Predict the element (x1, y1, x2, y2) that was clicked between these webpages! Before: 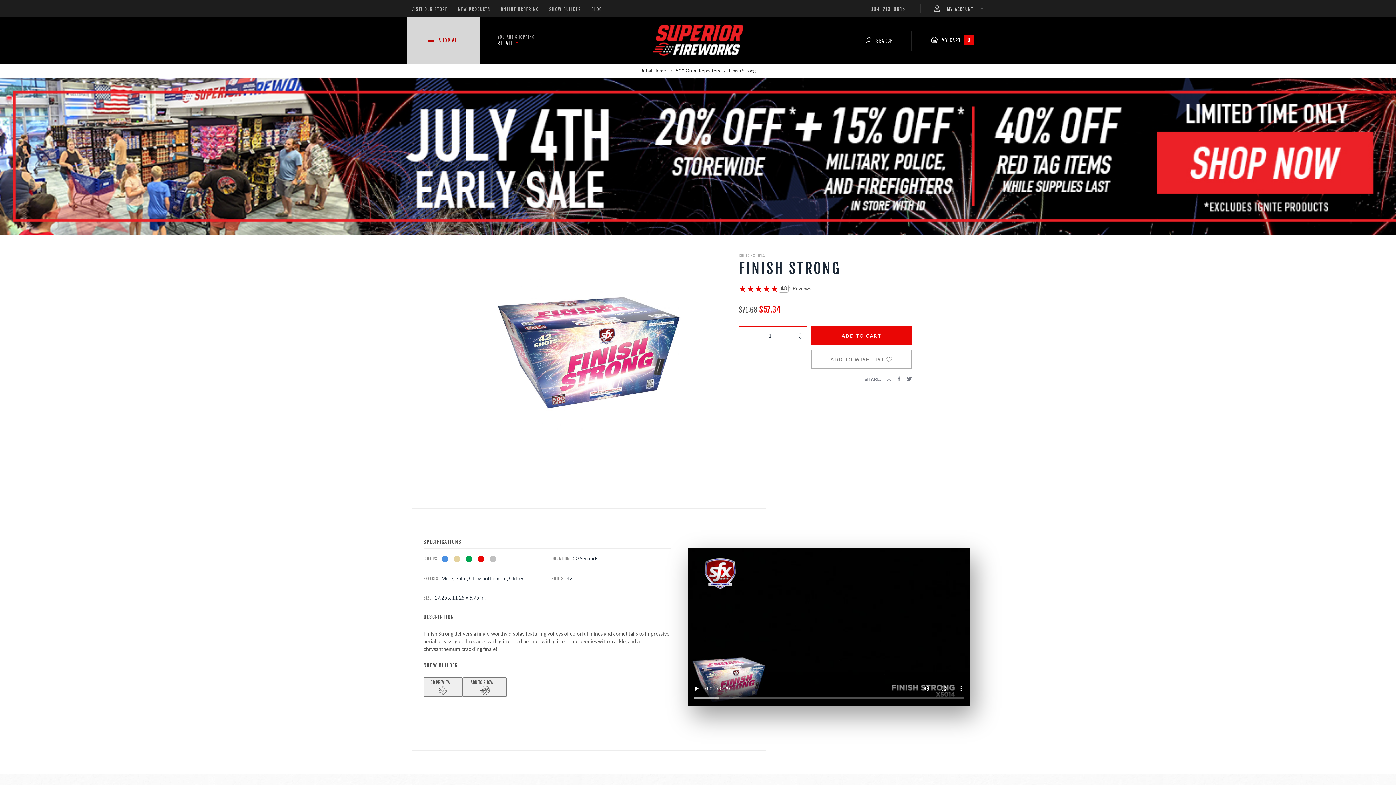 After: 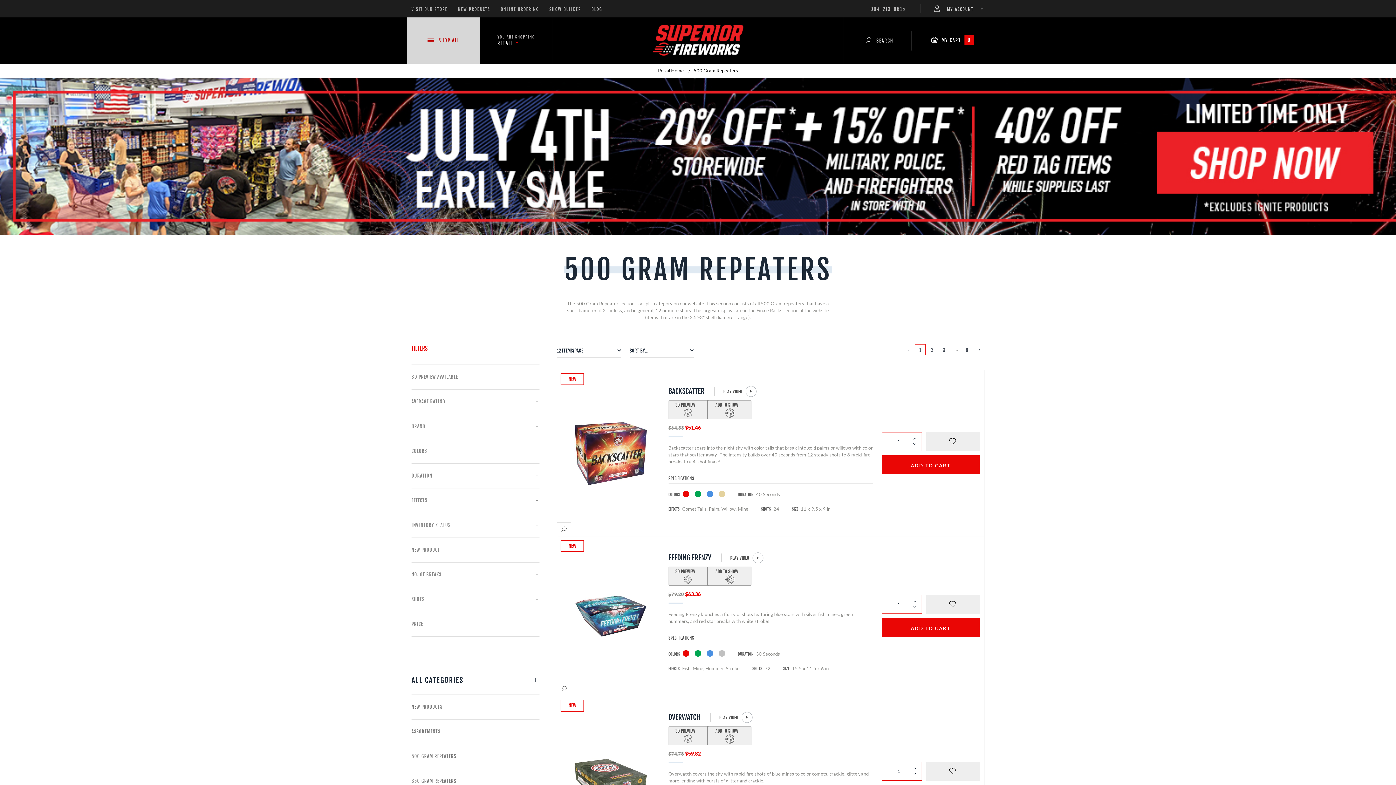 Action: label: 500 Gram Repeaters bbox: (676, 67, 720, 73)